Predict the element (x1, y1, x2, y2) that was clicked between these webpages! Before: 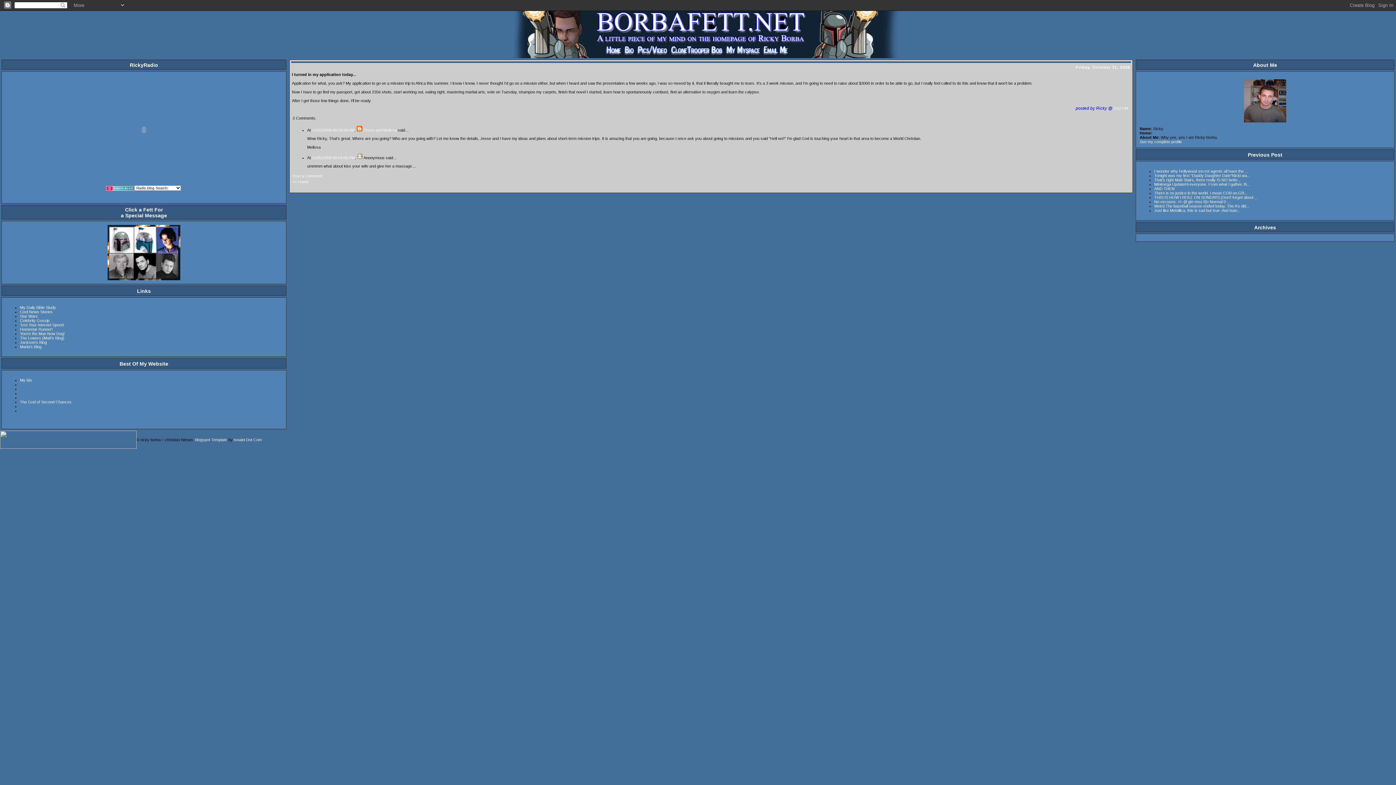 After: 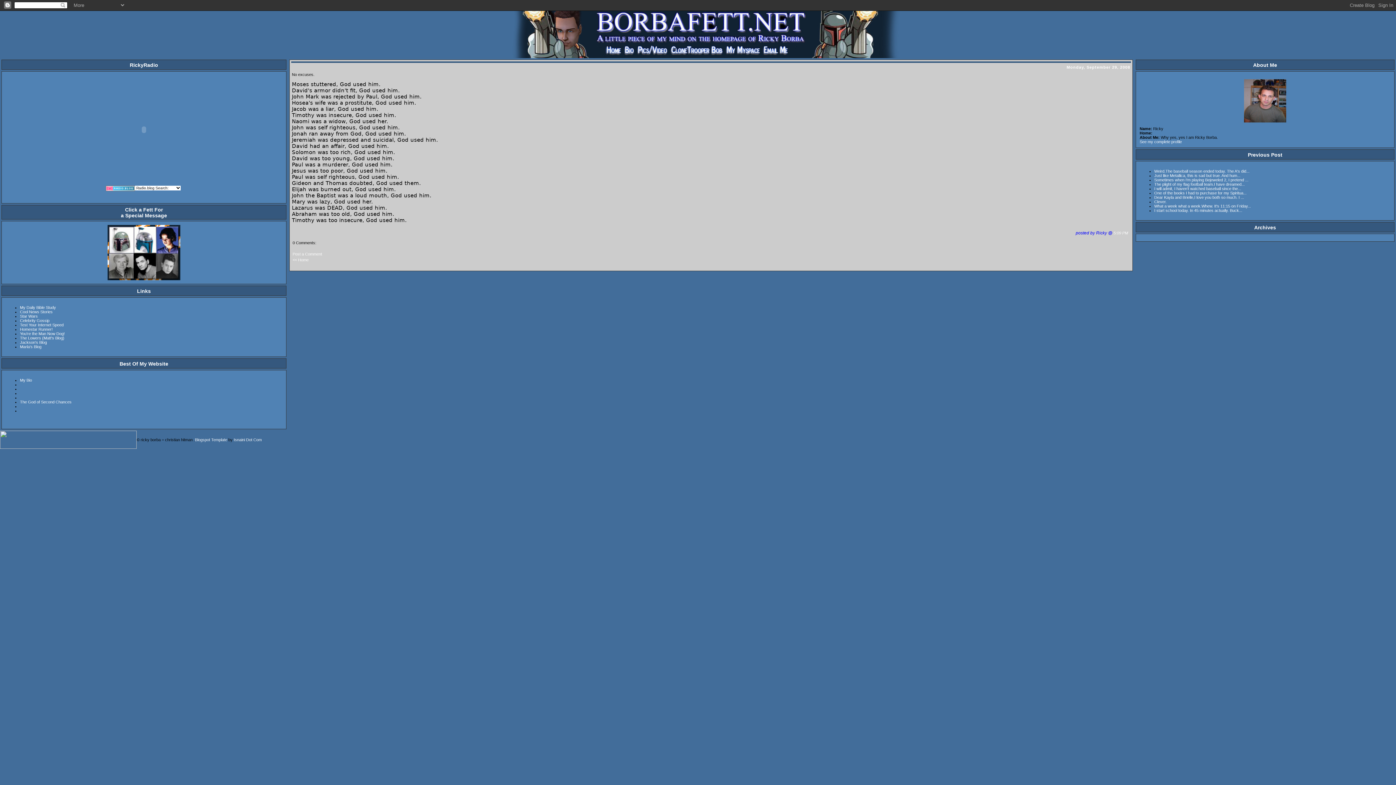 Action: bbox: (1154, 199, 1230, 204) label: No excuses. <!--[if gte mso 9]> Normal 0 ...